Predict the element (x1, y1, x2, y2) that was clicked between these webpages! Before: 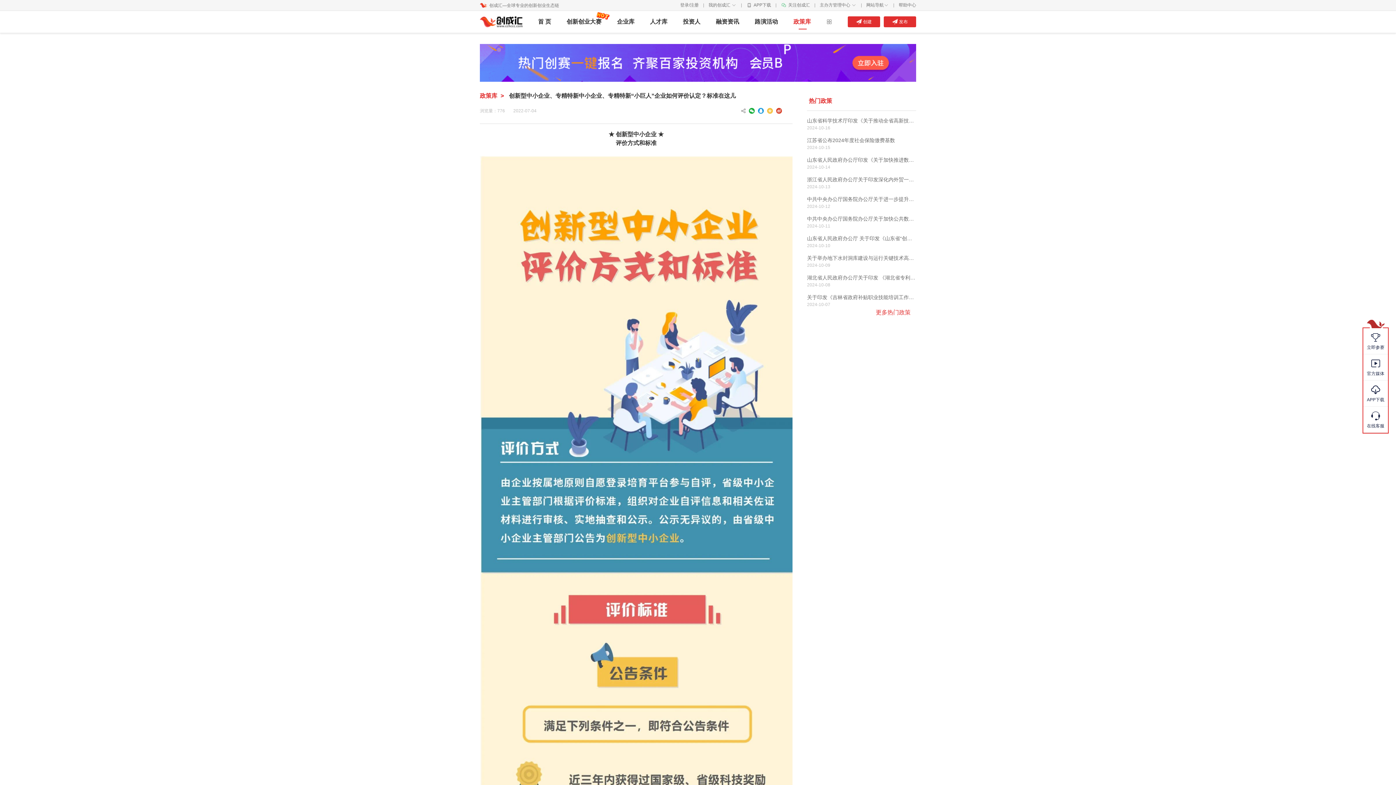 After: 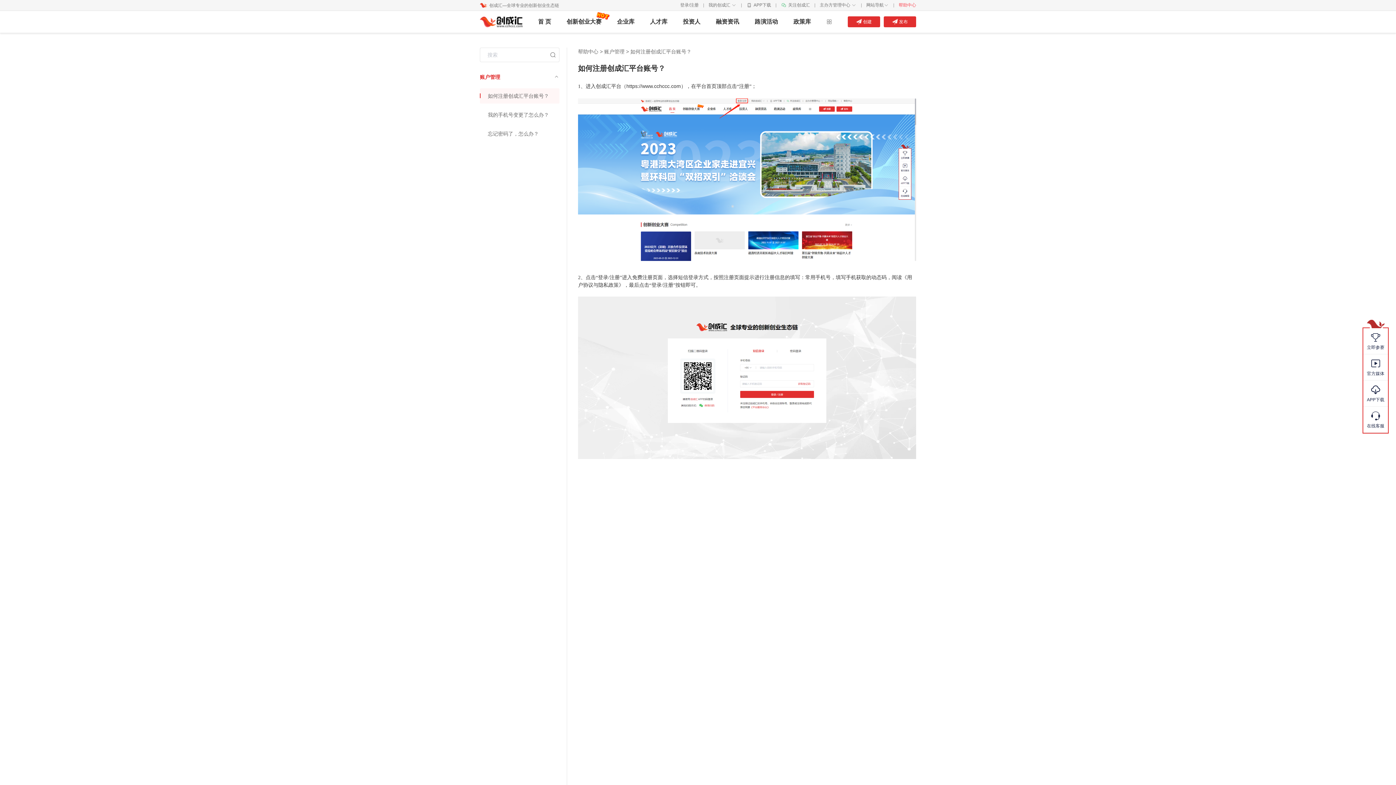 Action: bbox: (898, 0, 916, 10) label: 帮助中心